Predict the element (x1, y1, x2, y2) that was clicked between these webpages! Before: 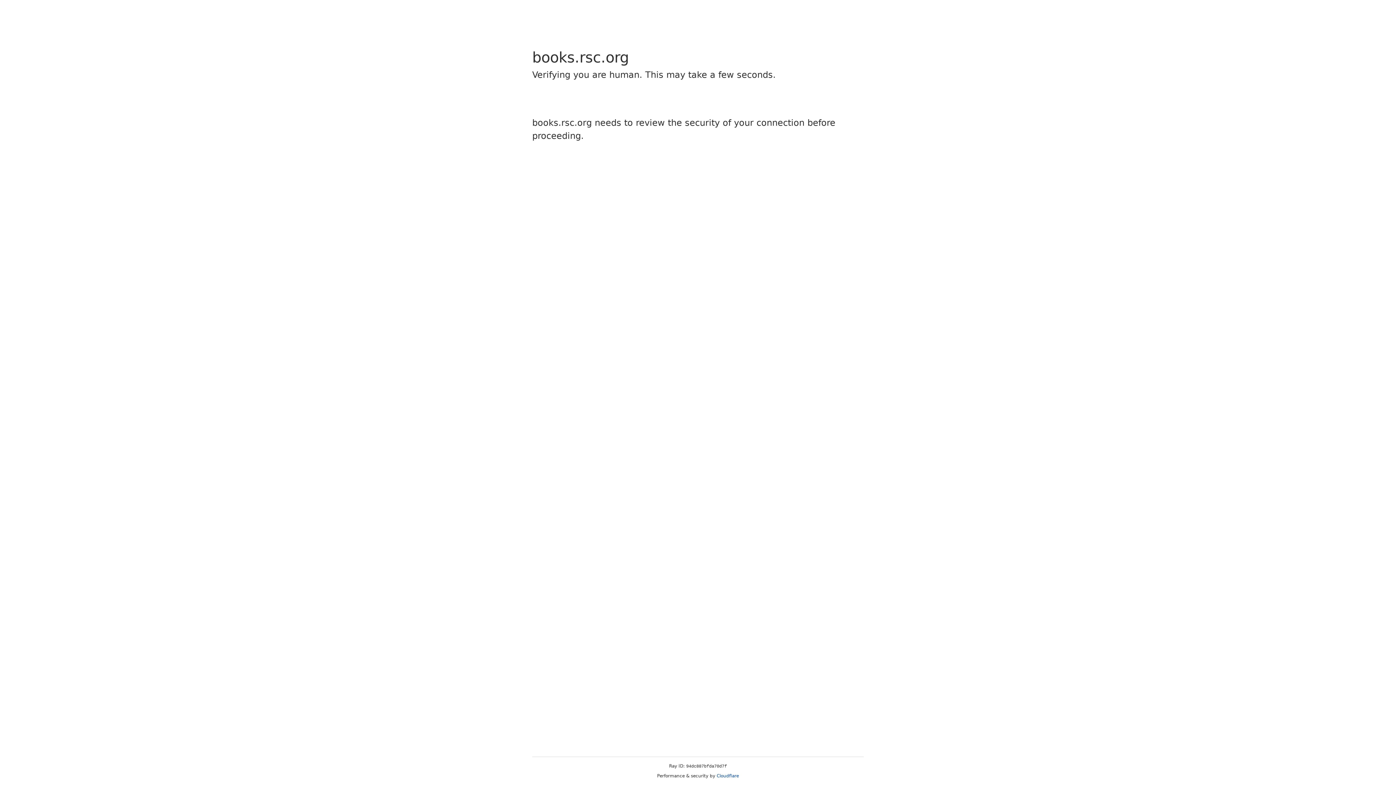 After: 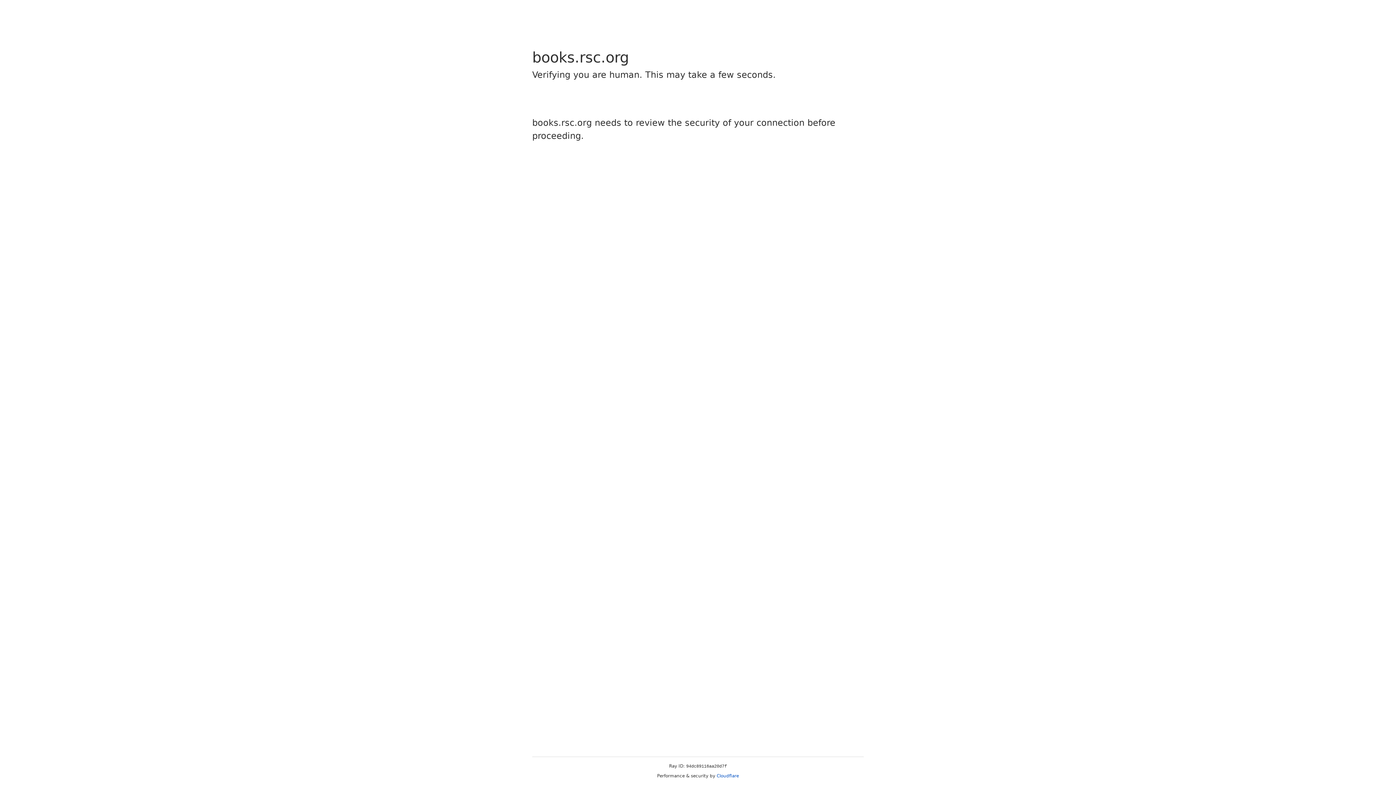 Action: label: Cloudflare bbox: (716, 773, 739, 778)